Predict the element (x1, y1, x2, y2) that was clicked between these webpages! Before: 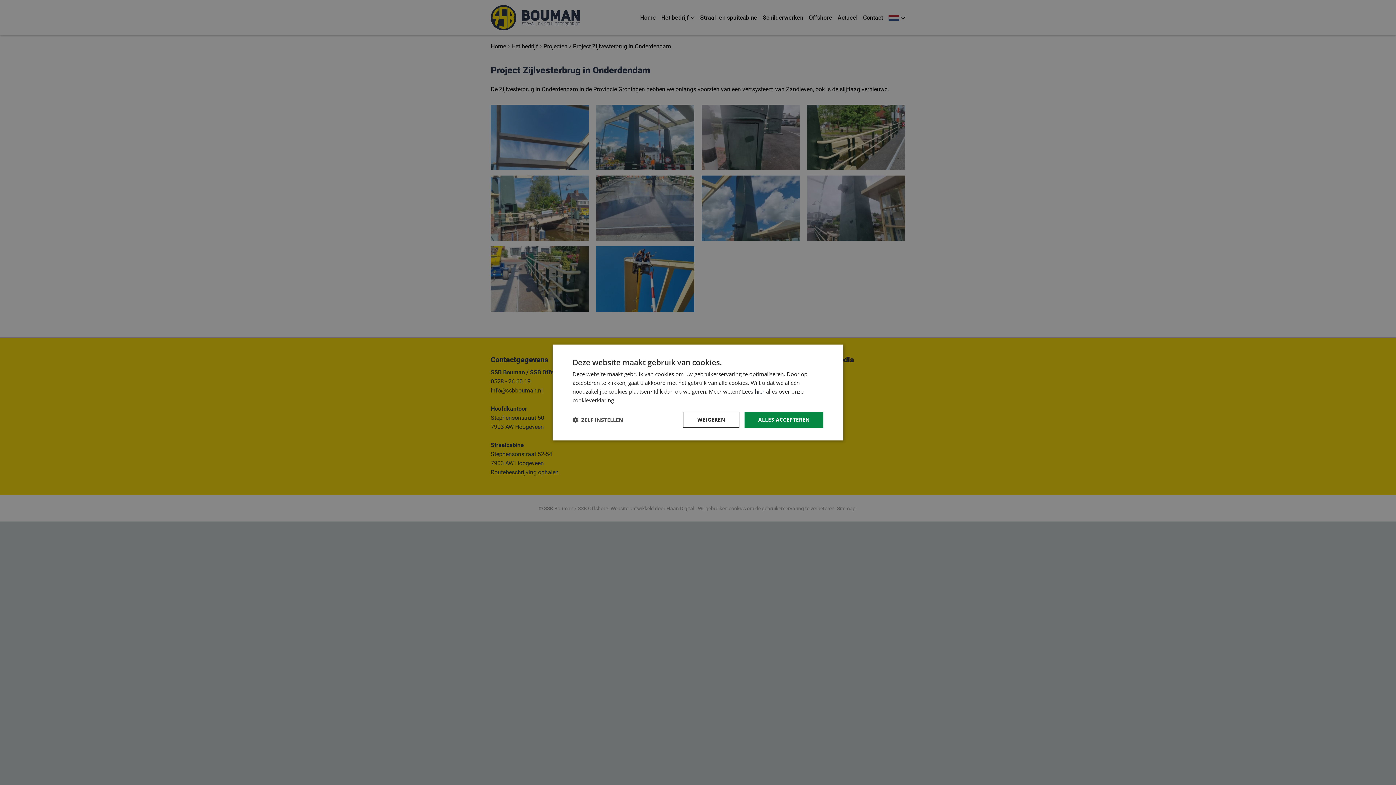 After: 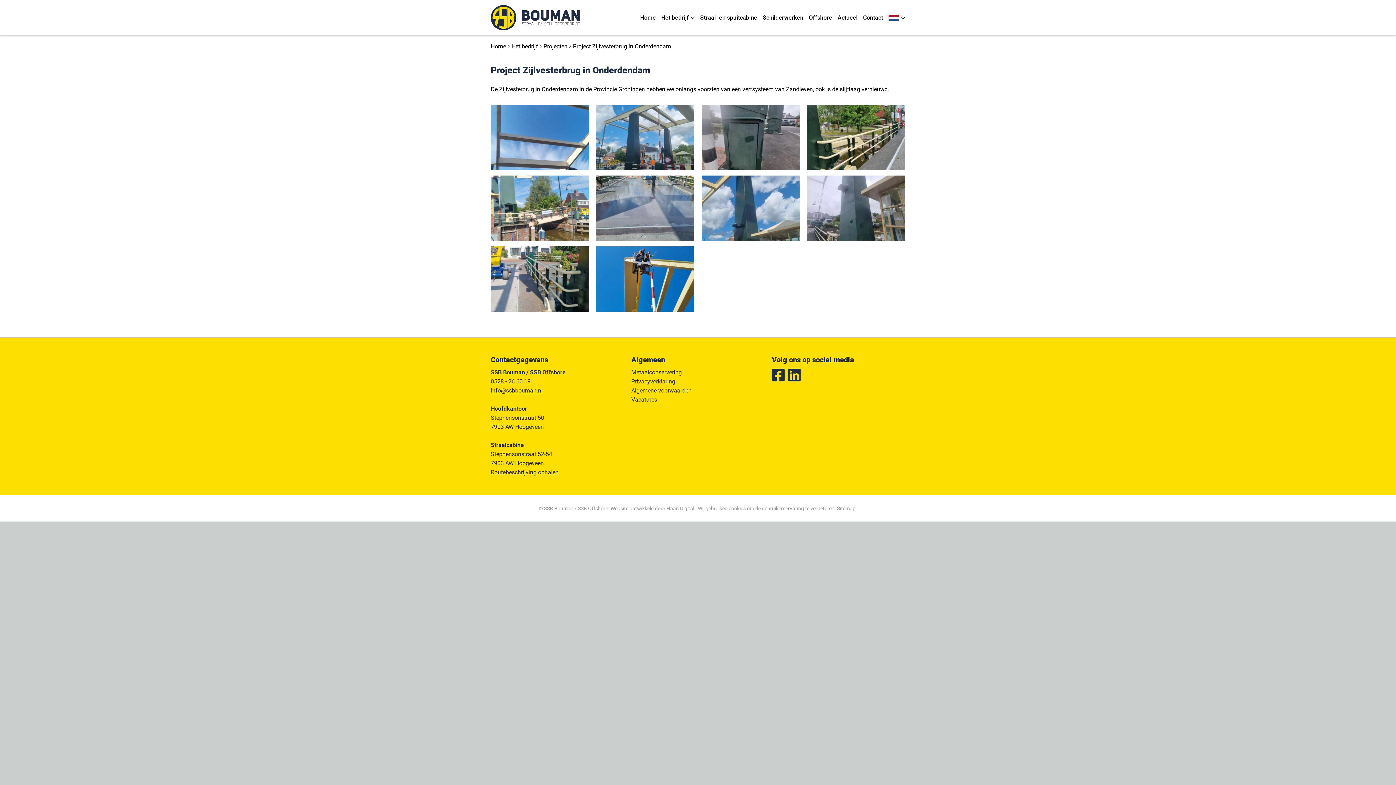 Action: bbox: (744, 412, 823, 428) label: ALLES ACCEPTEREN